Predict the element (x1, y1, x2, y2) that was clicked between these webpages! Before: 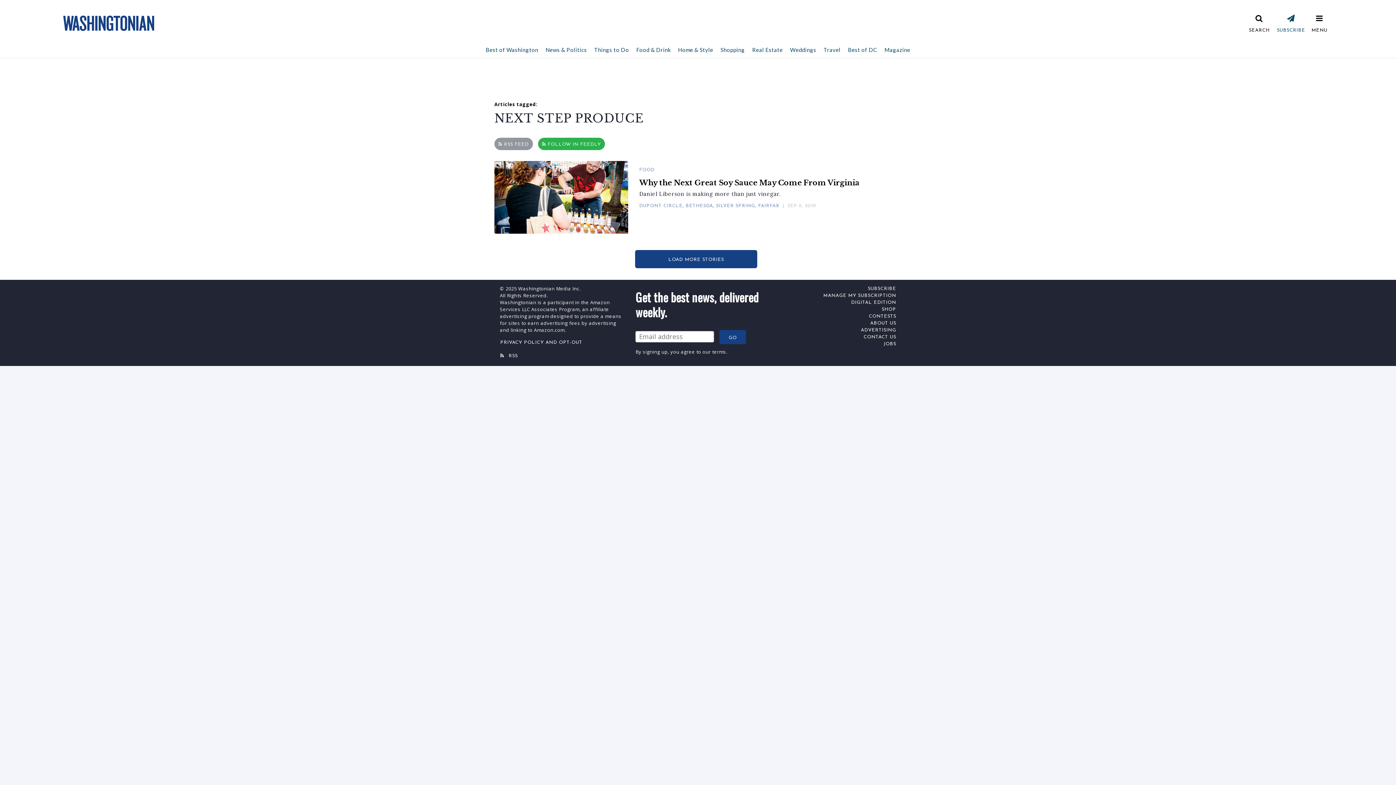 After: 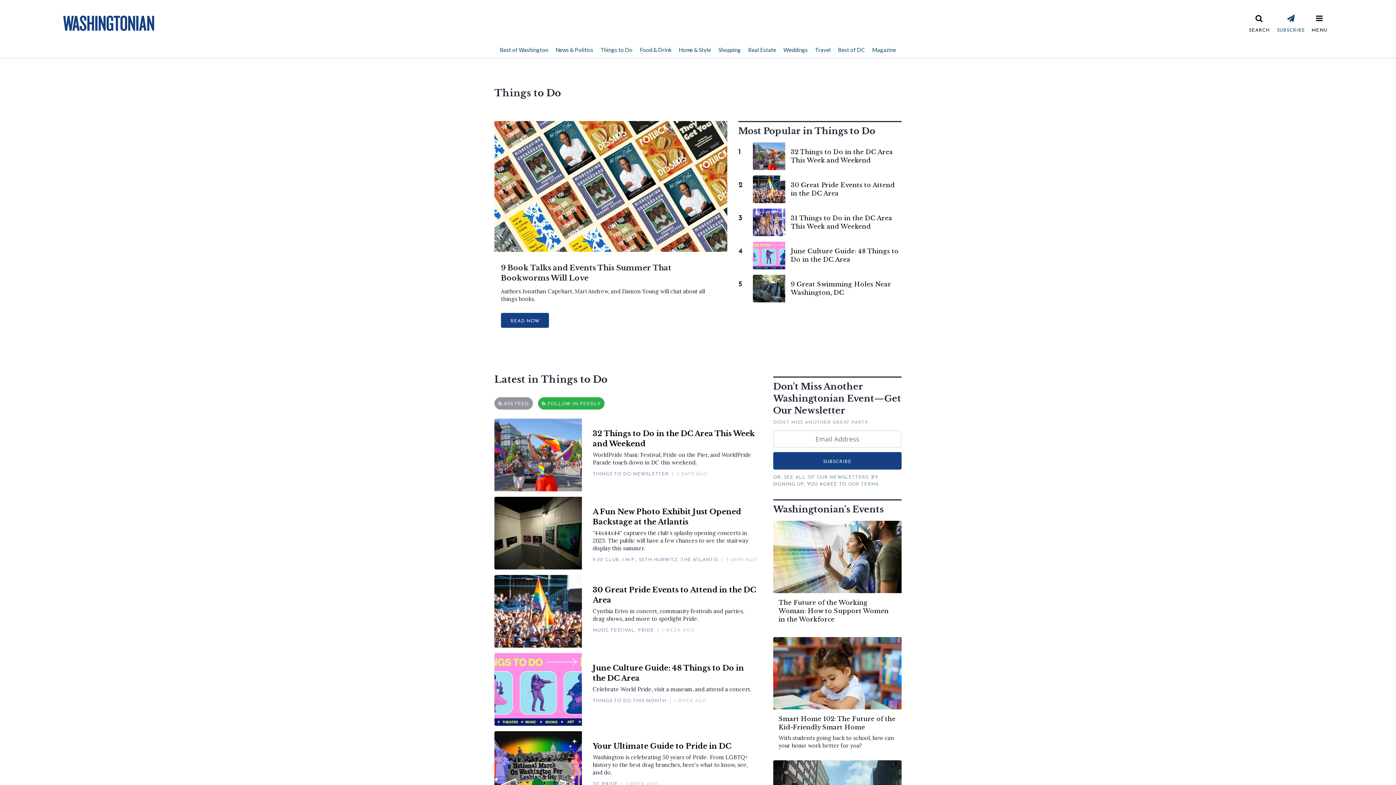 Action: label: Things to Do bbox: (590, 41, 632, 57)